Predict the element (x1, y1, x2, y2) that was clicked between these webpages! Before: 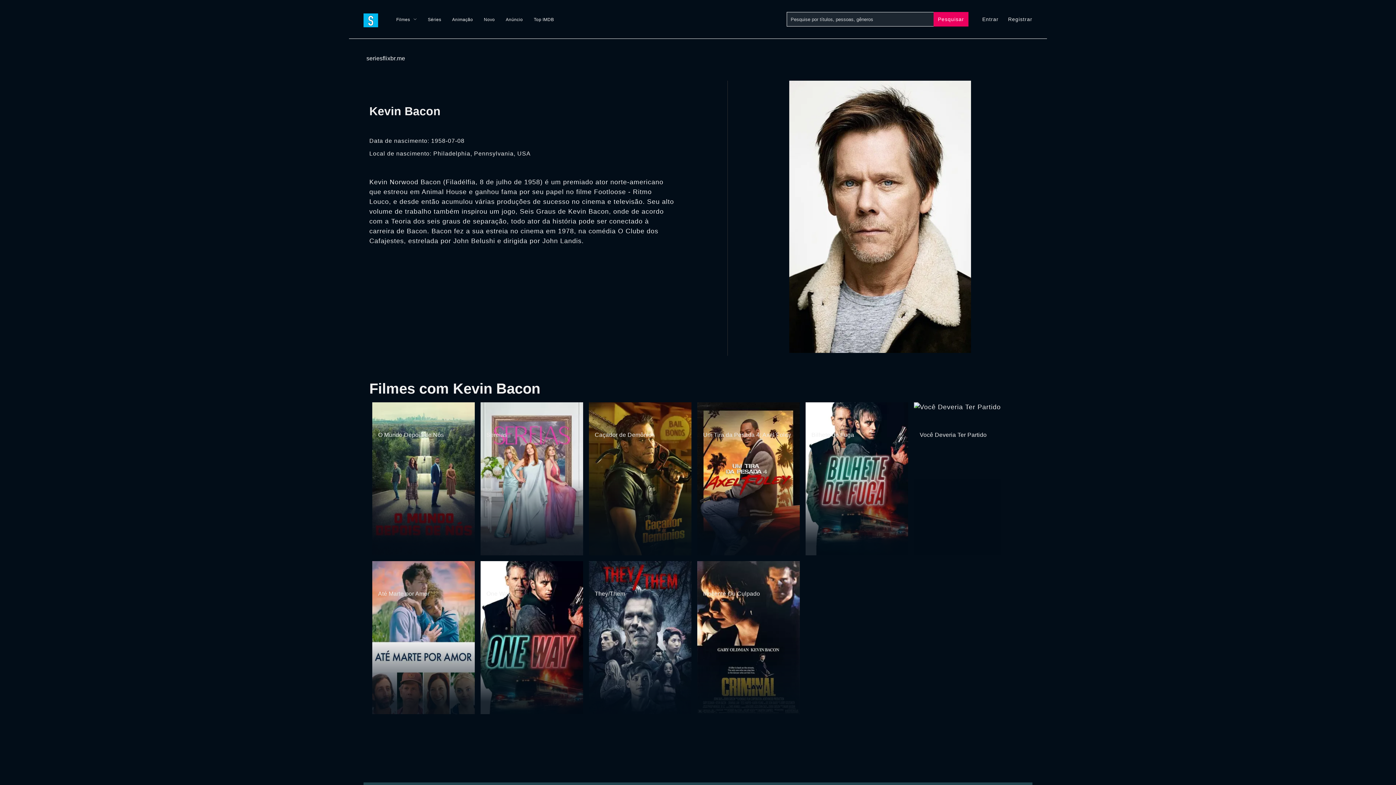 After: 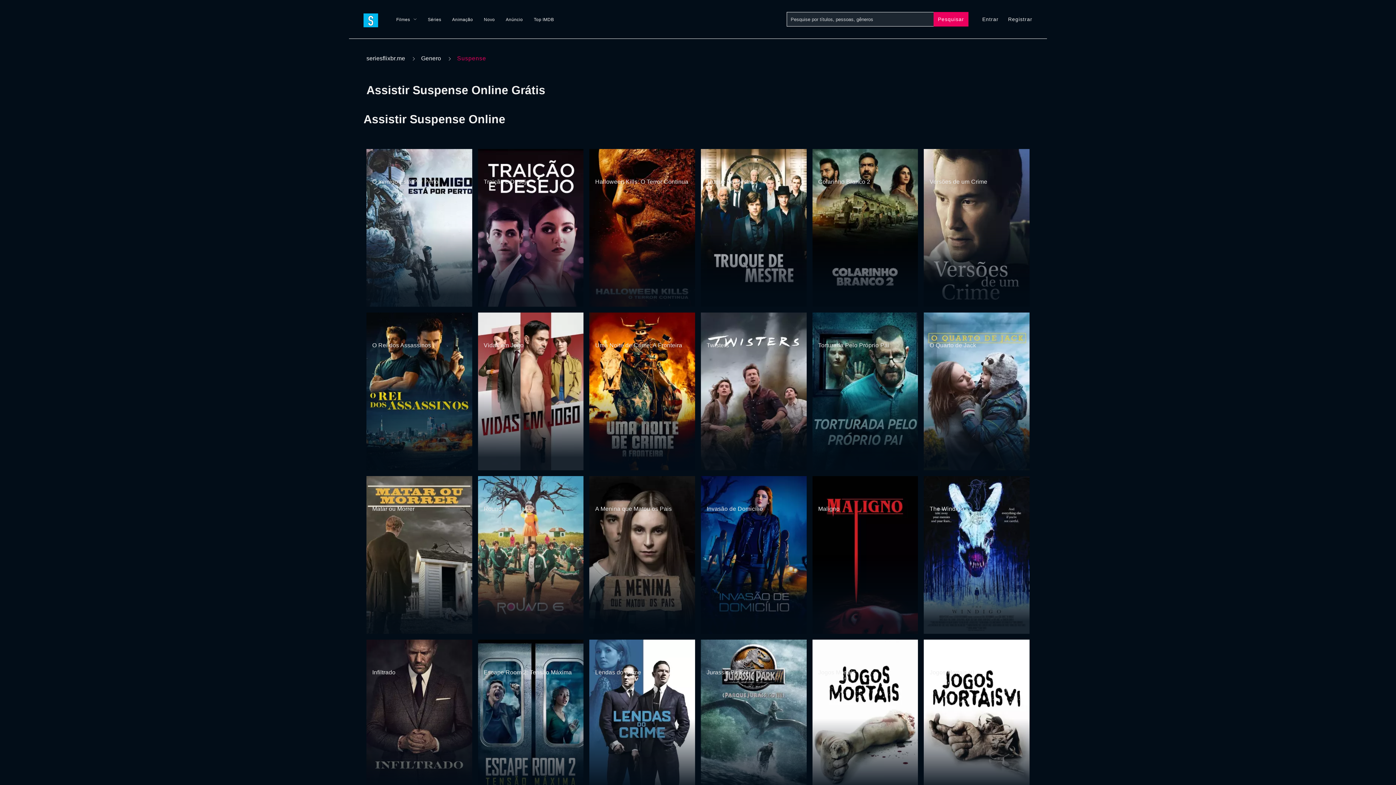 Action: label: Suspense bbox: (703, 575, 727, 585)